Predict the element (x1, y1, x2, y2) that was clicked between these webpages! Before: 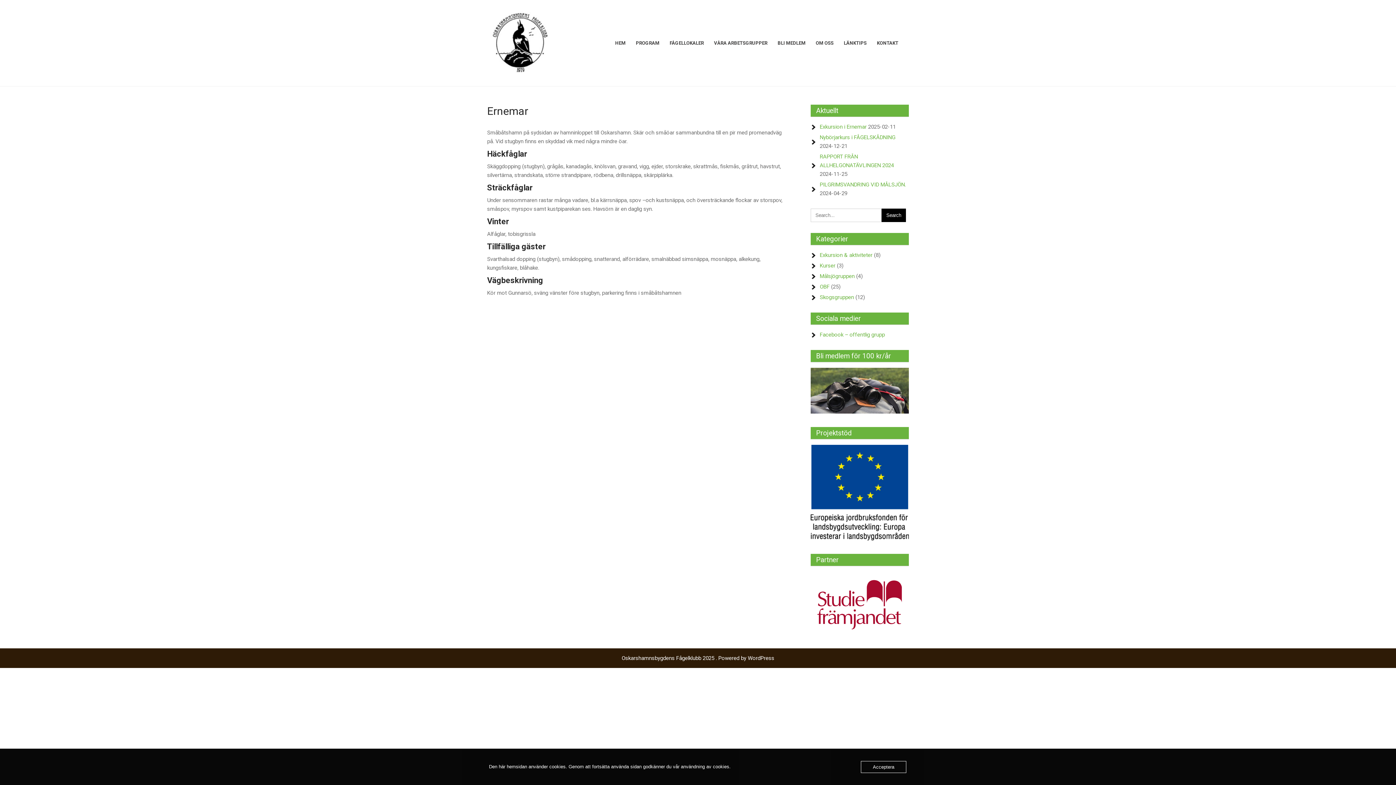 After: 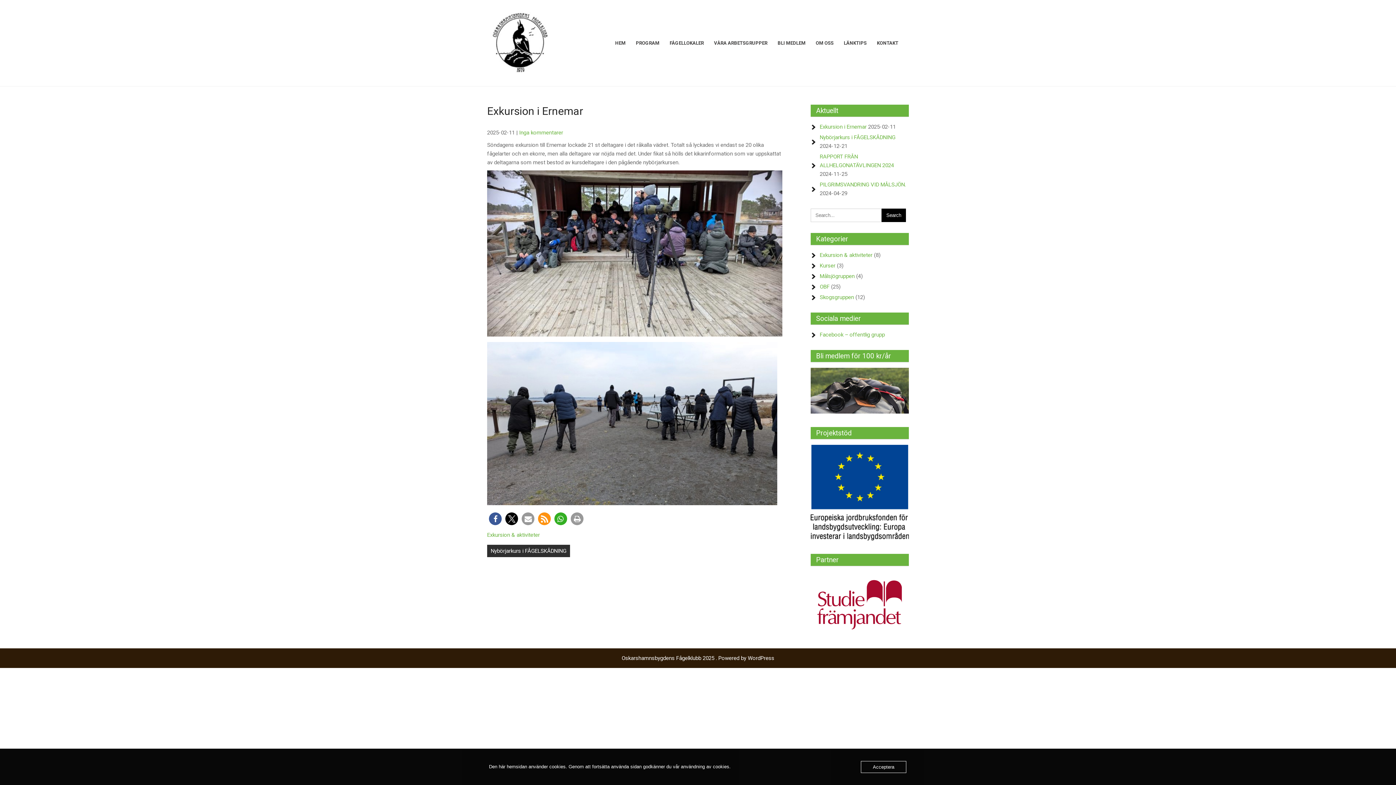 Action: bbox: (820, 123, 866, 130) label: Exkursion i Ernemar